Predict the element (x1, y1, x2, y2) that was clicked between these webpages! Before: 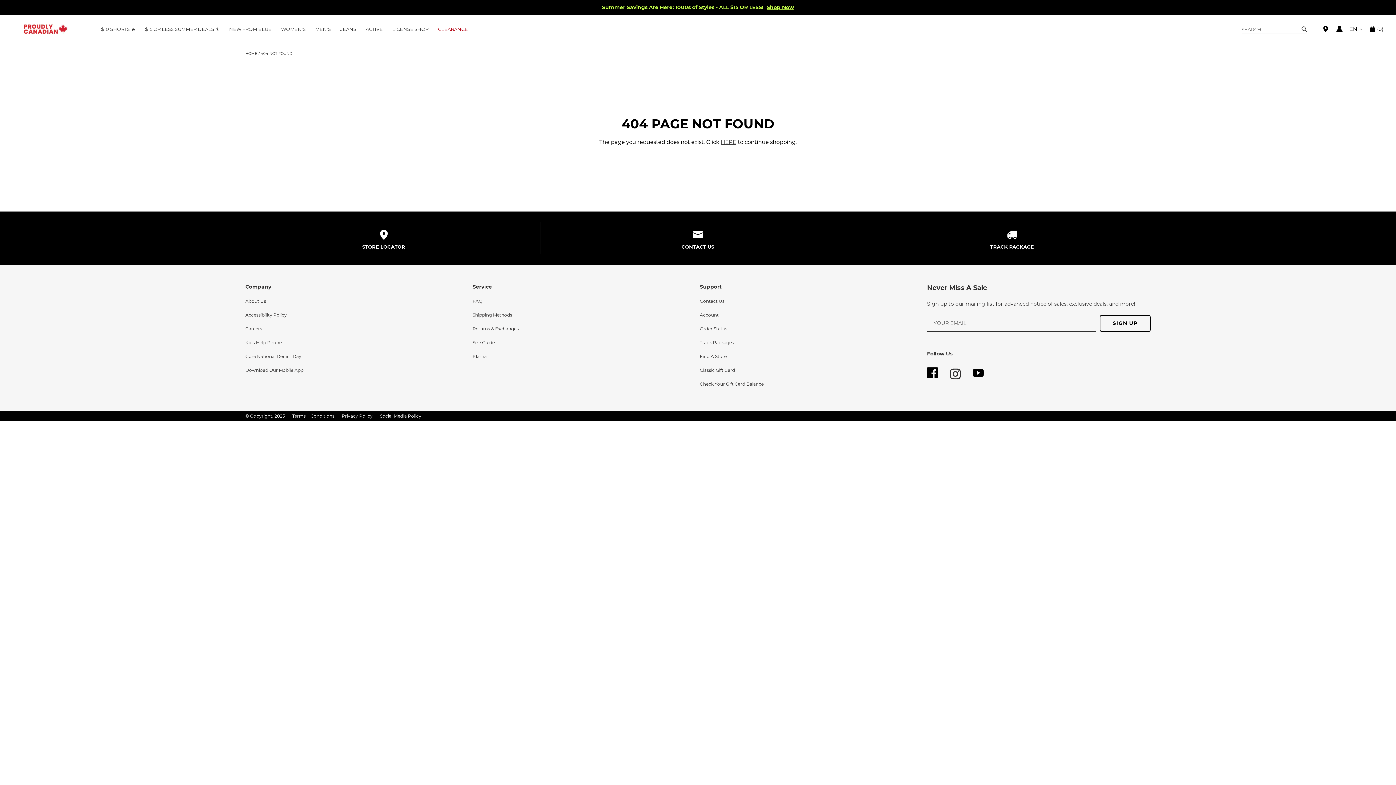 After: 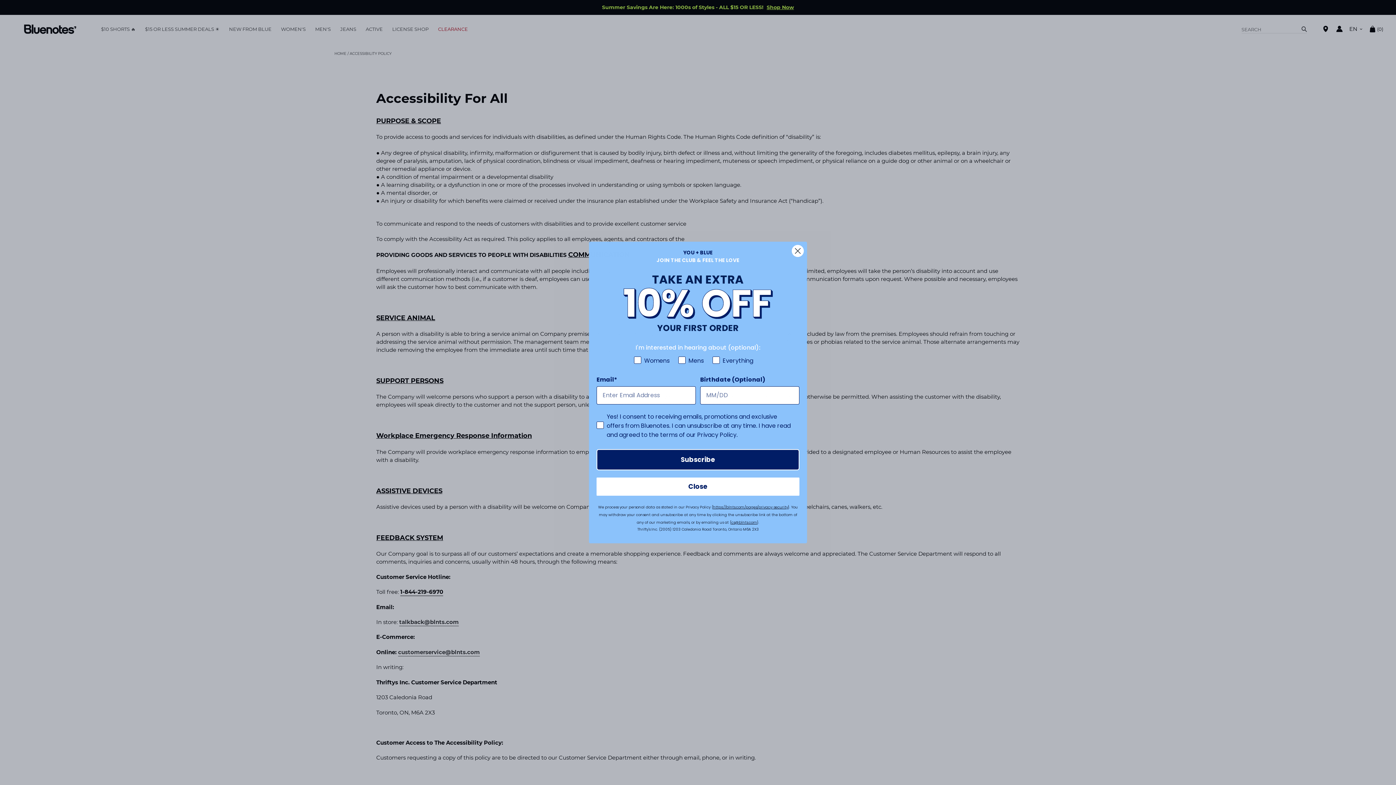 Action: label: Accessibility Policy bbox: (245, 308, 286, 322)